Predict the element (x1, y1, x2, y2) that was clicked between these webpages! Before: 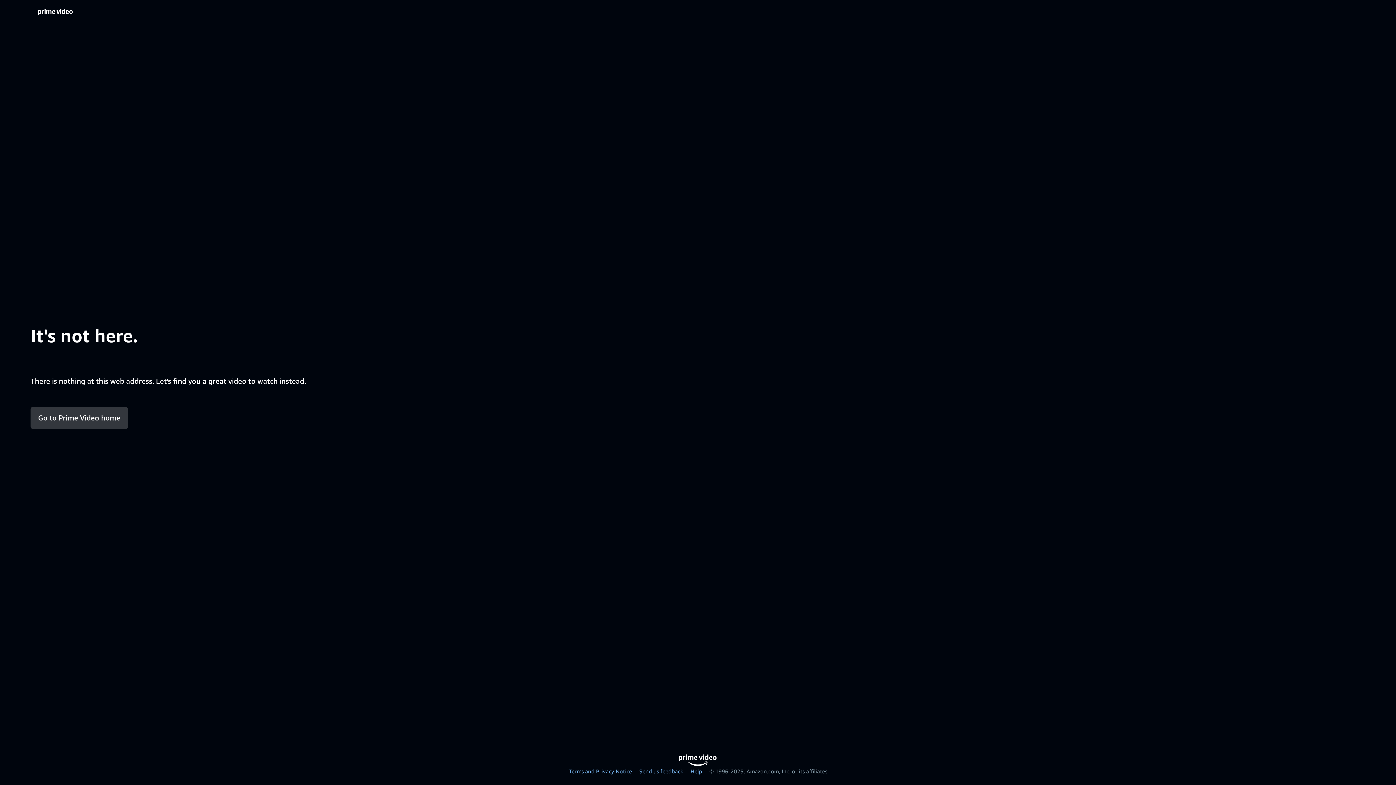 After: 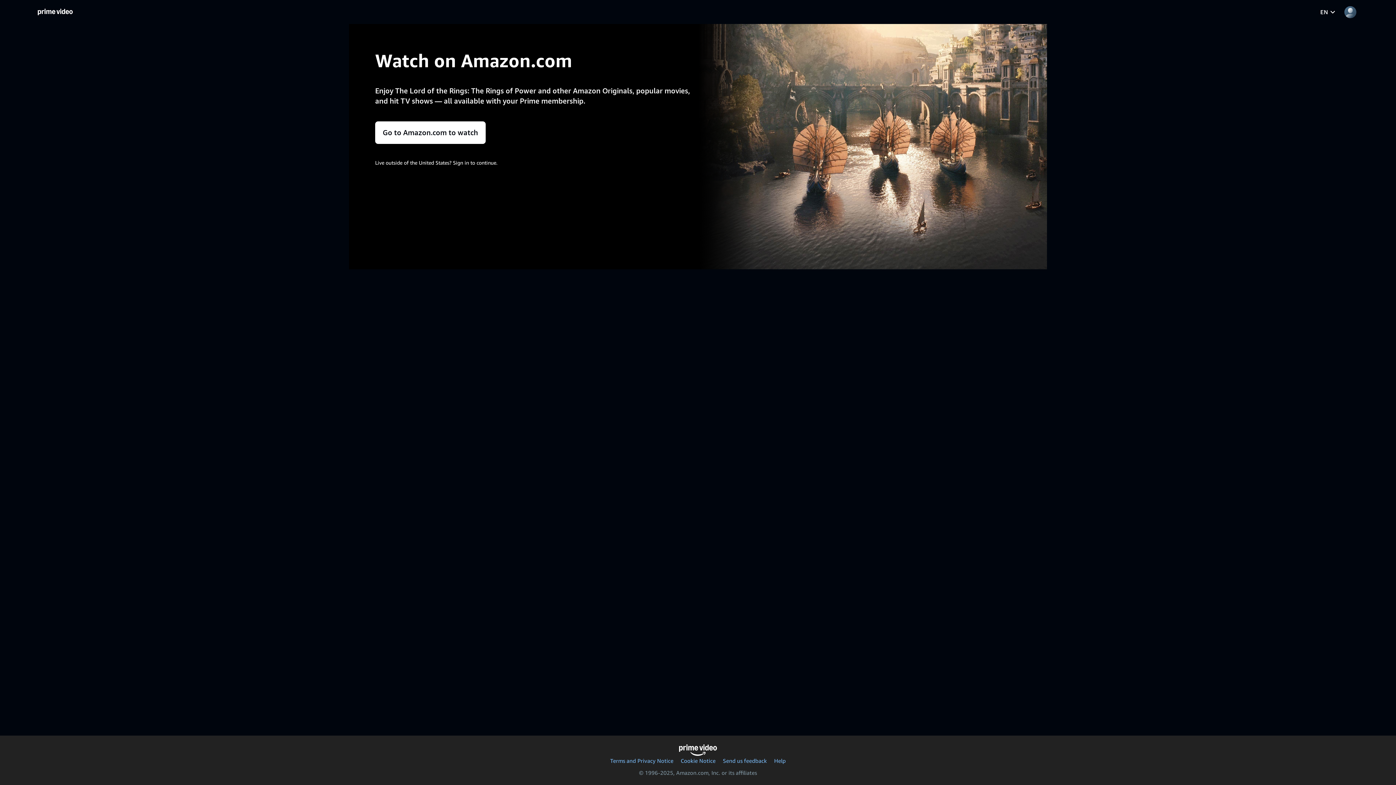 Action: label: Home  bbox: (37, 8, 72, 15)